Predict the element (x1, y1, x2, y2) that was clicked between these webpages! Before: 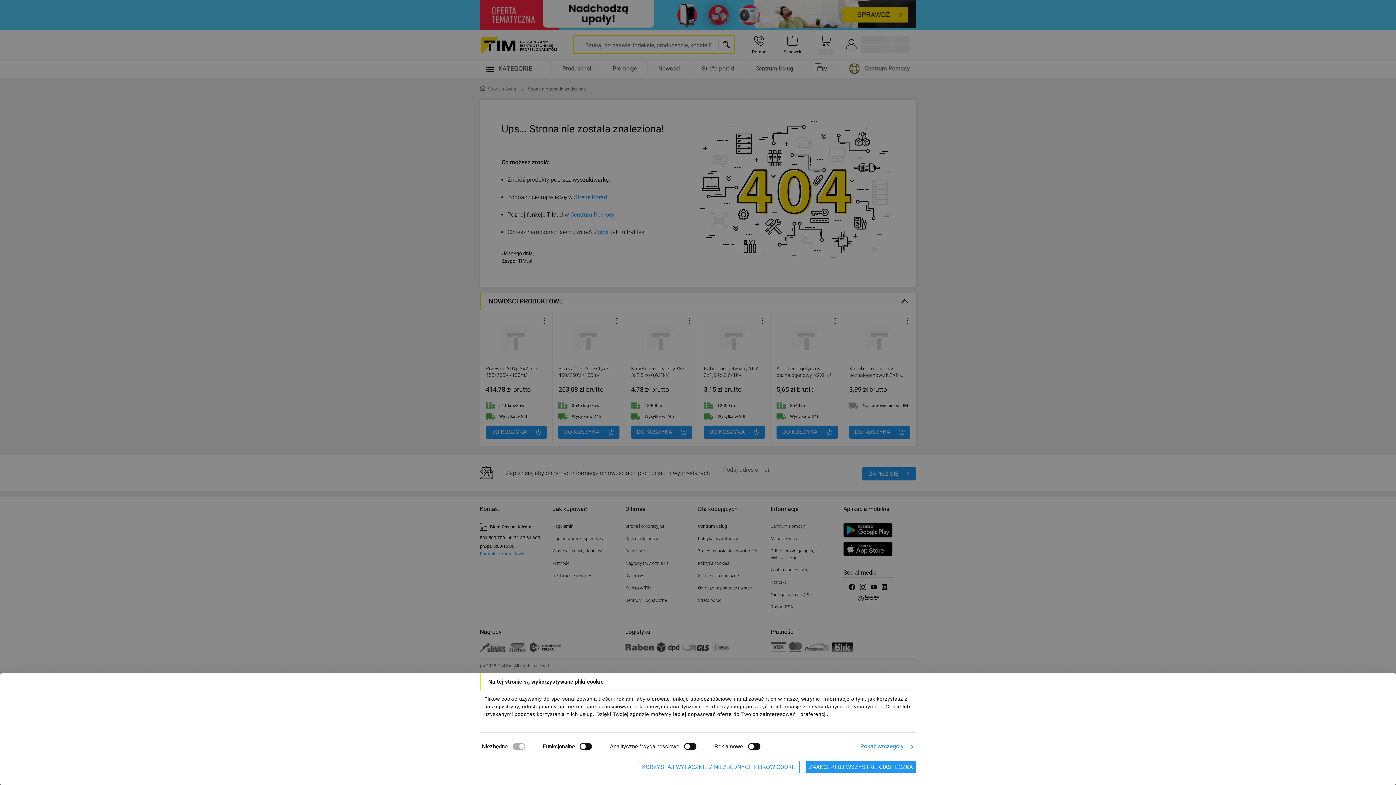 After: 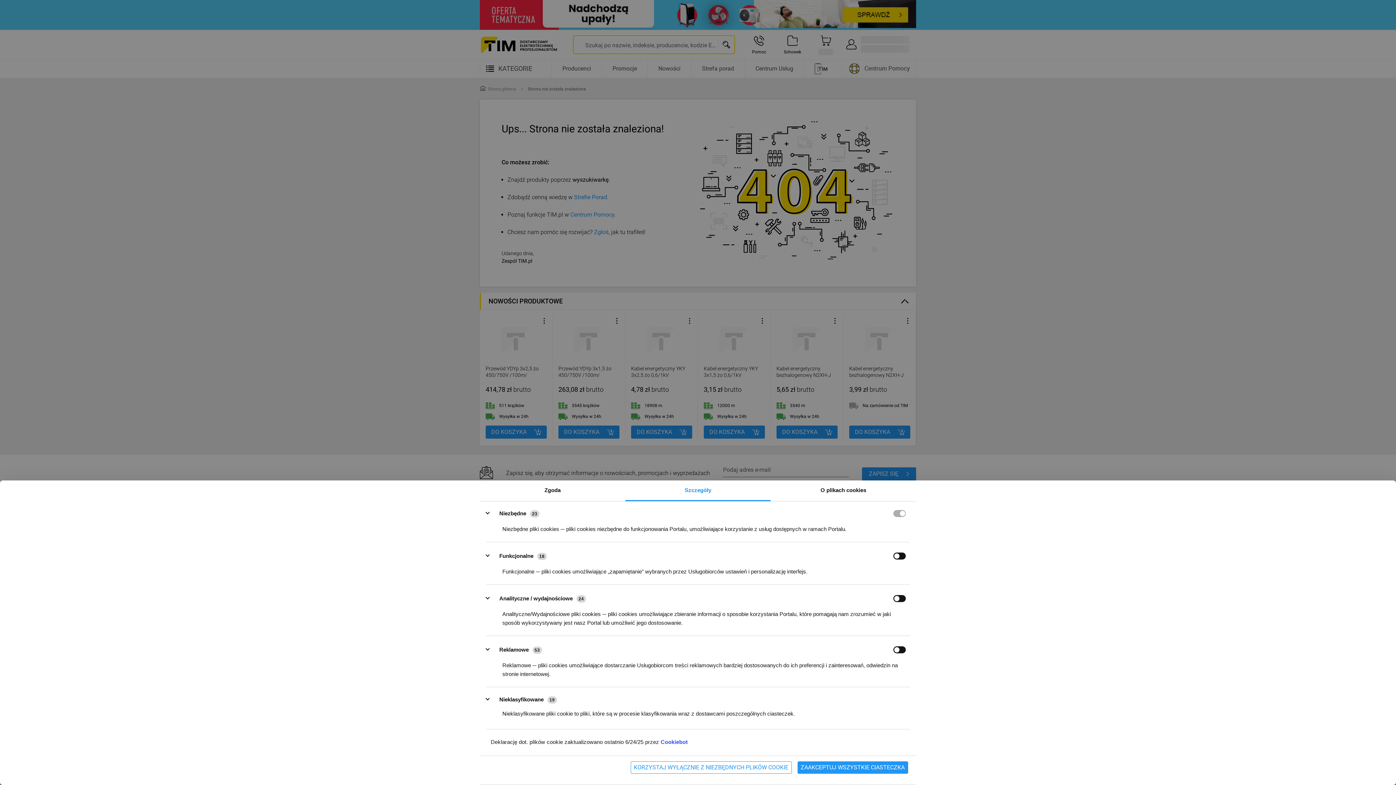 Action: bbox: (857, 740, 916, 753) label: Pokaż szczegóły